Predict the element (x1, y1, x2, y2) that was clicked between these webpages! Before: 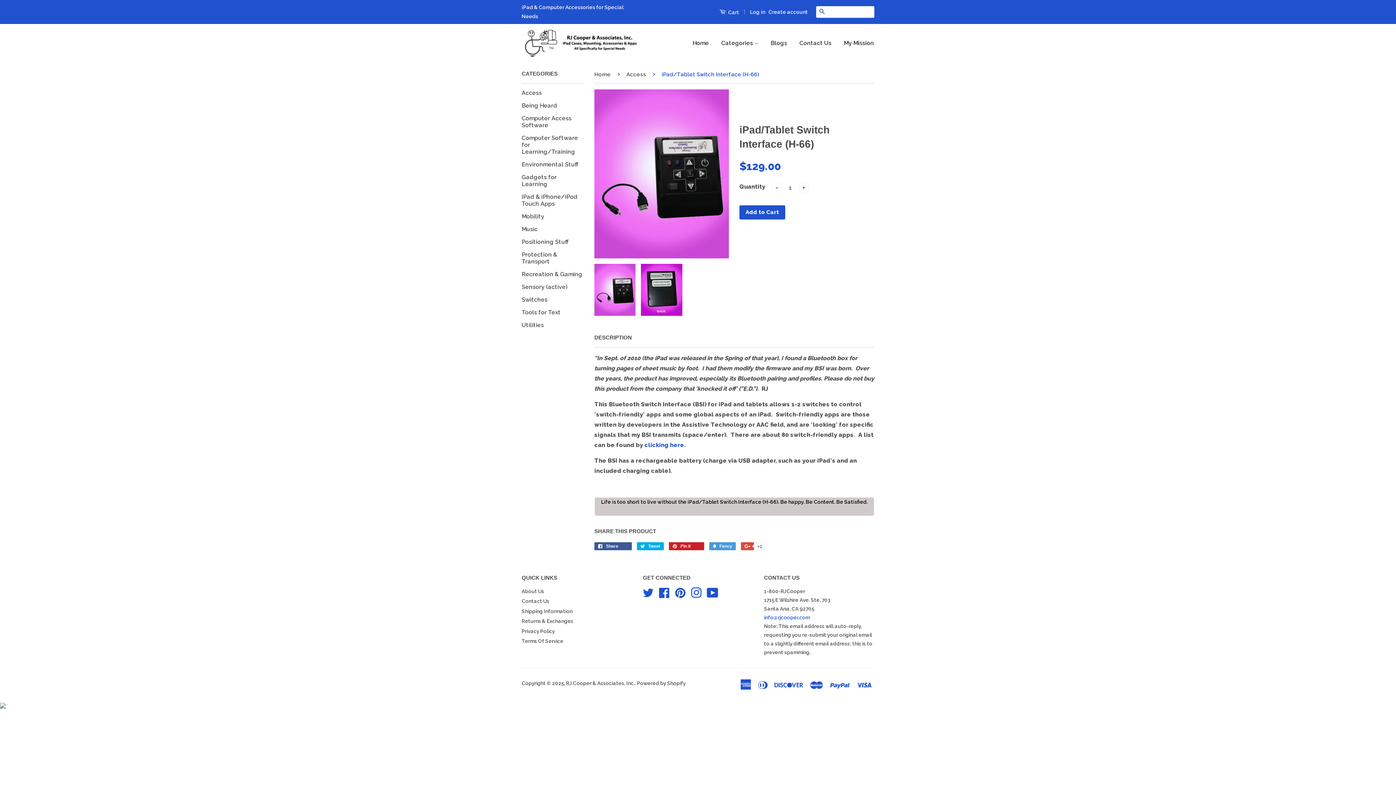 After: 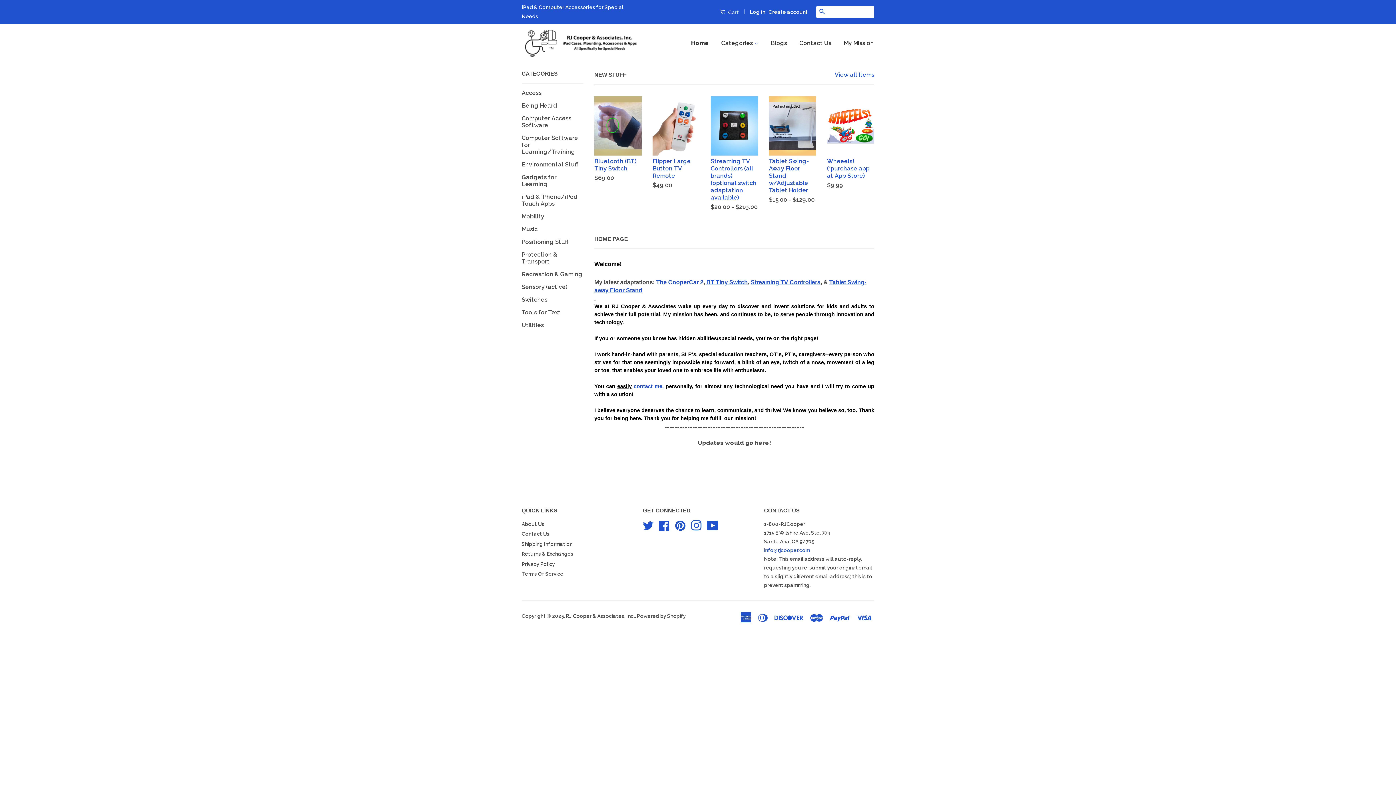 Action: label: RJ Cooper & Associates, Inc. bbox: (566, 680, 634, 686)